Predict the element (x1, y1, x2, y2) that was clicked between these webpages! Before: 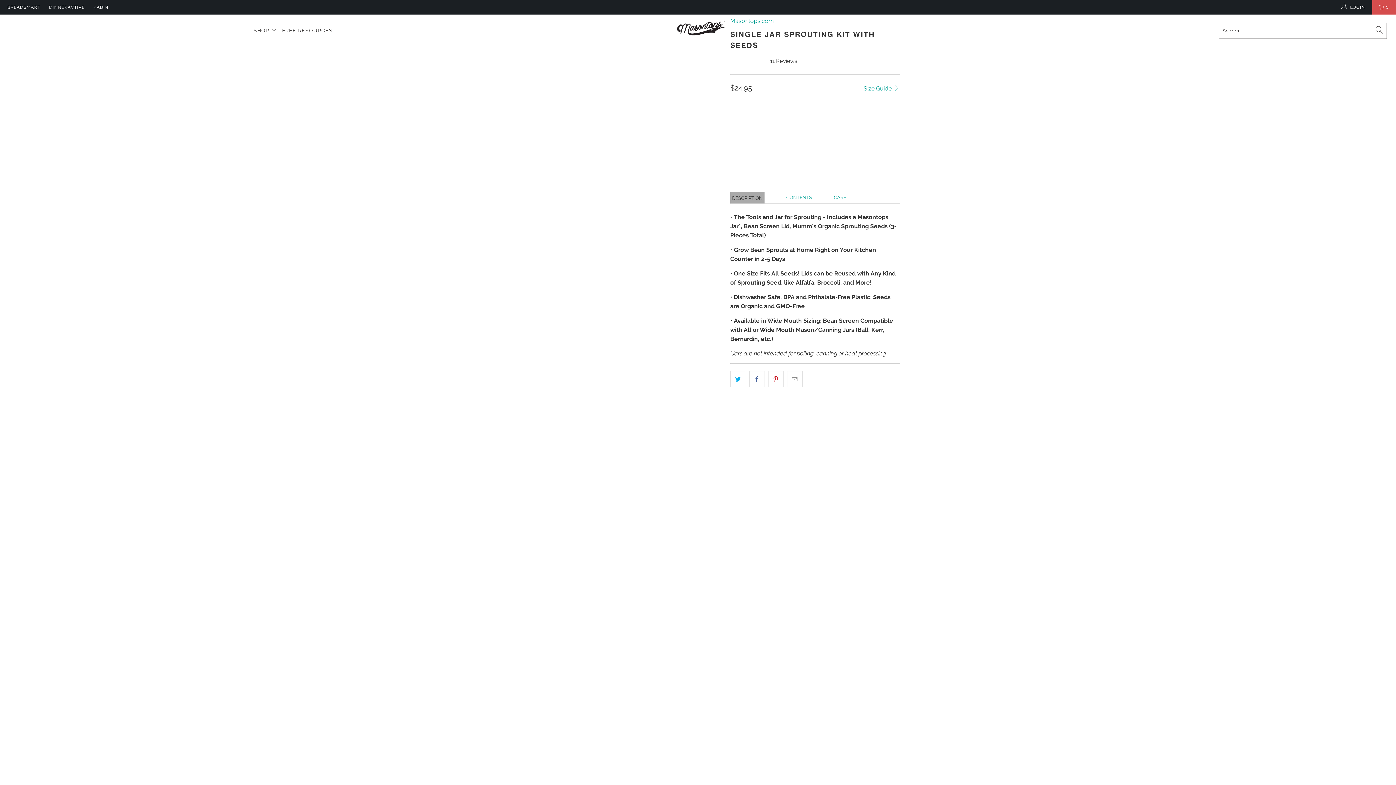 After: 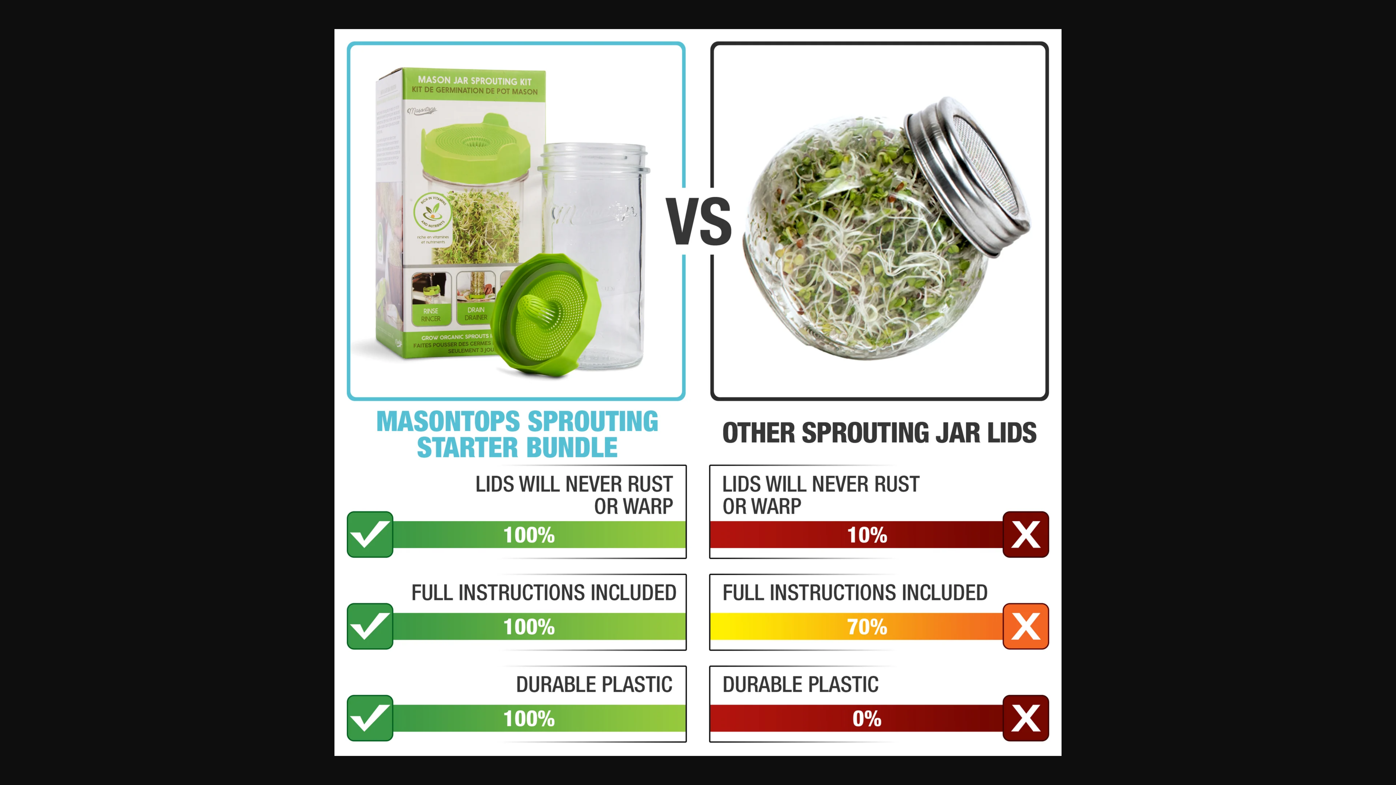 Action: bbox: (483, 245, 717, 479)